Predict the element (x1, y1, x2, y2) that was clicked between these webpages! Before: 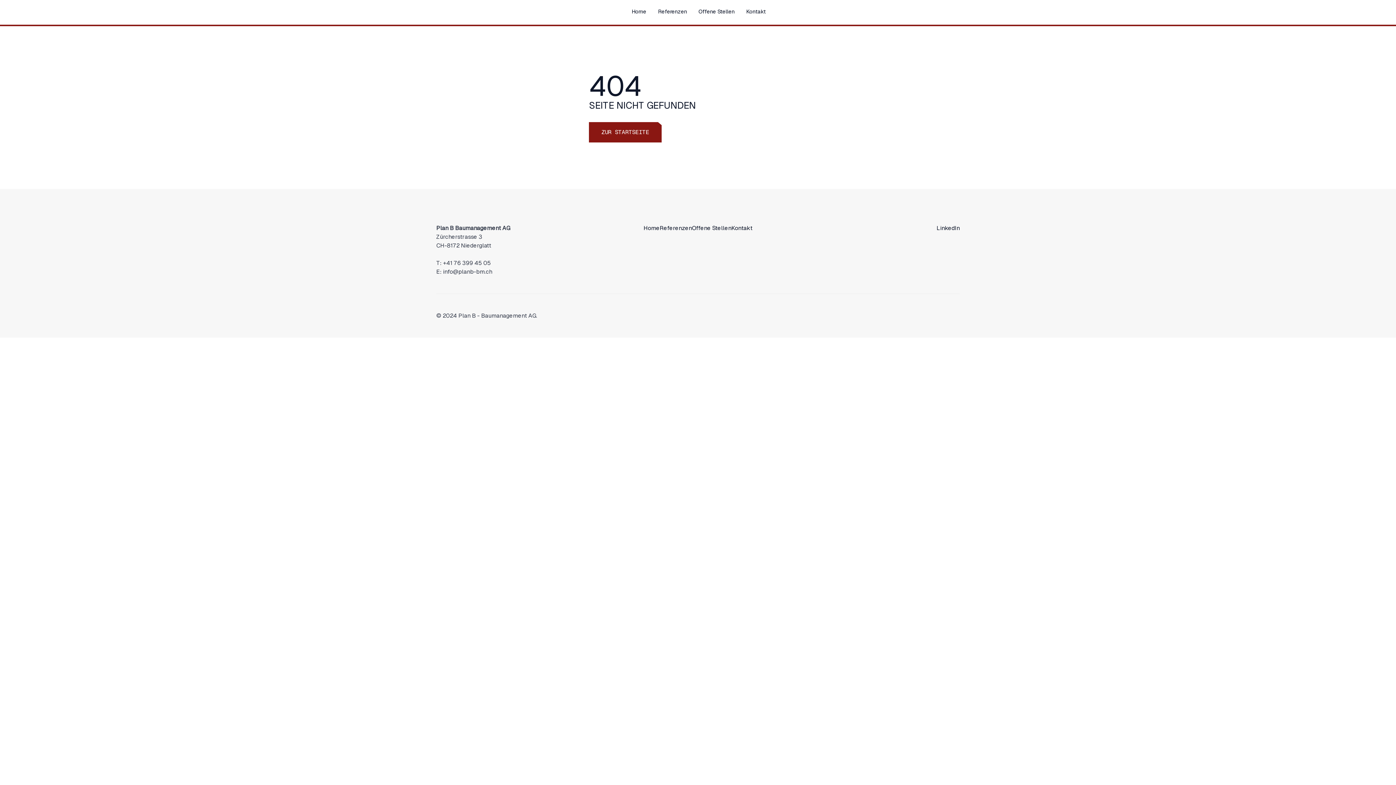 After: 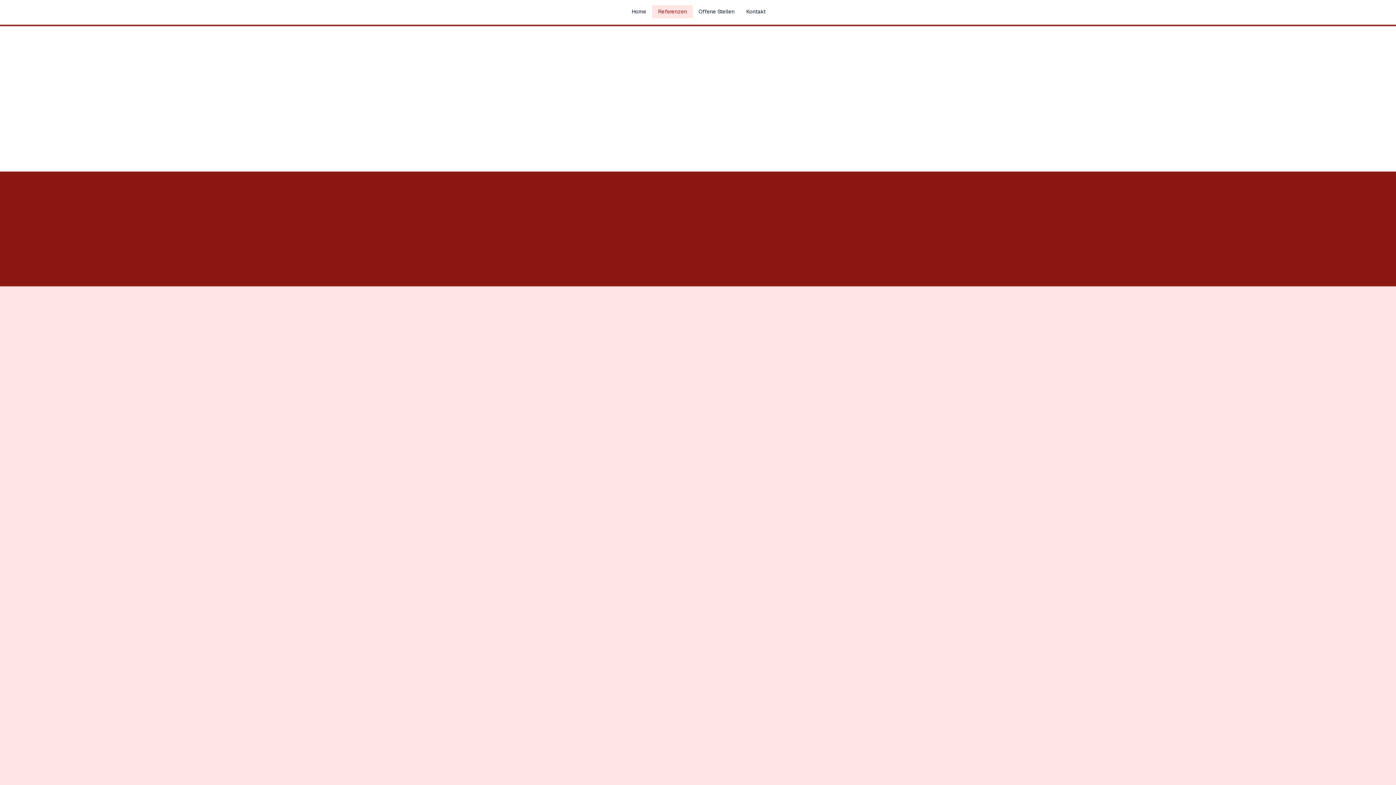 Action: label: Referenzen bbox: (659, 224, 692, 232)